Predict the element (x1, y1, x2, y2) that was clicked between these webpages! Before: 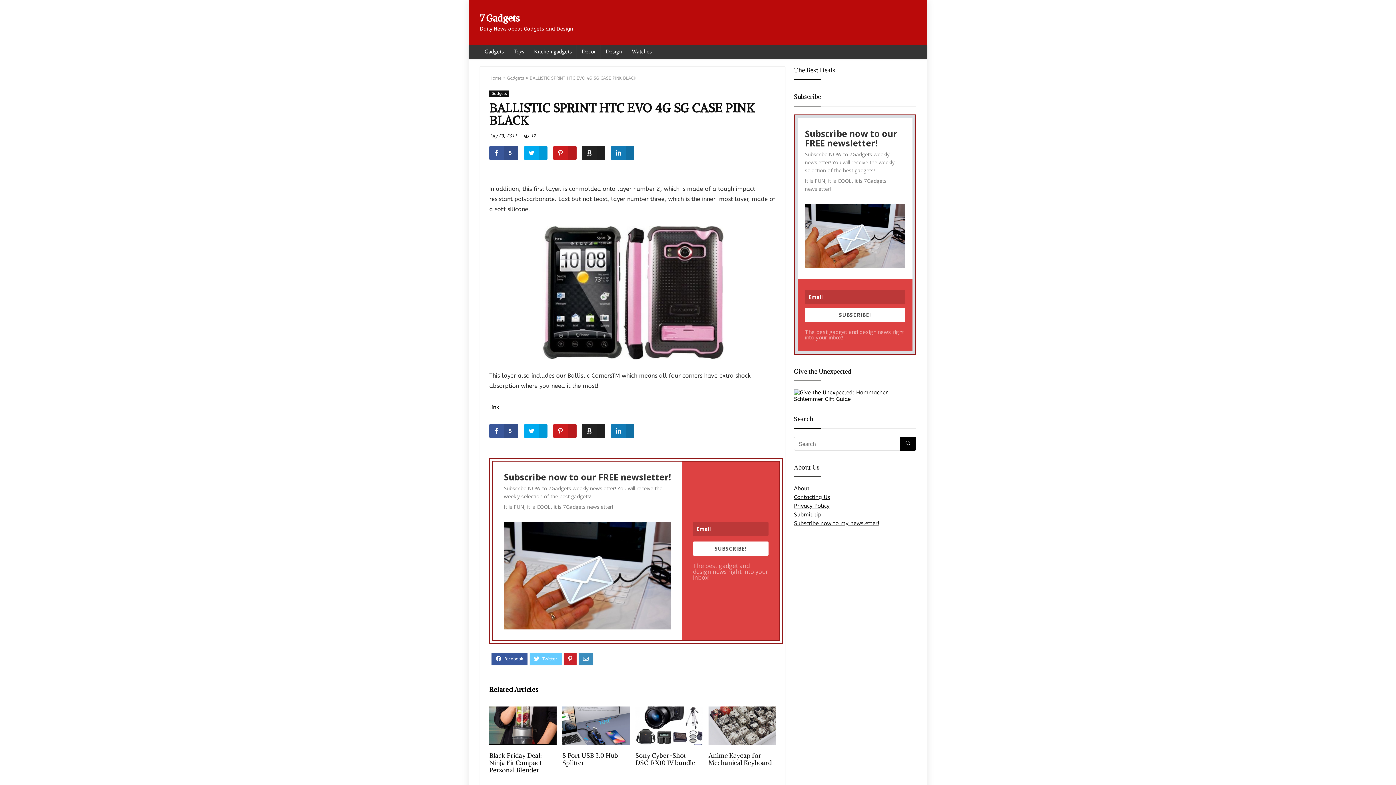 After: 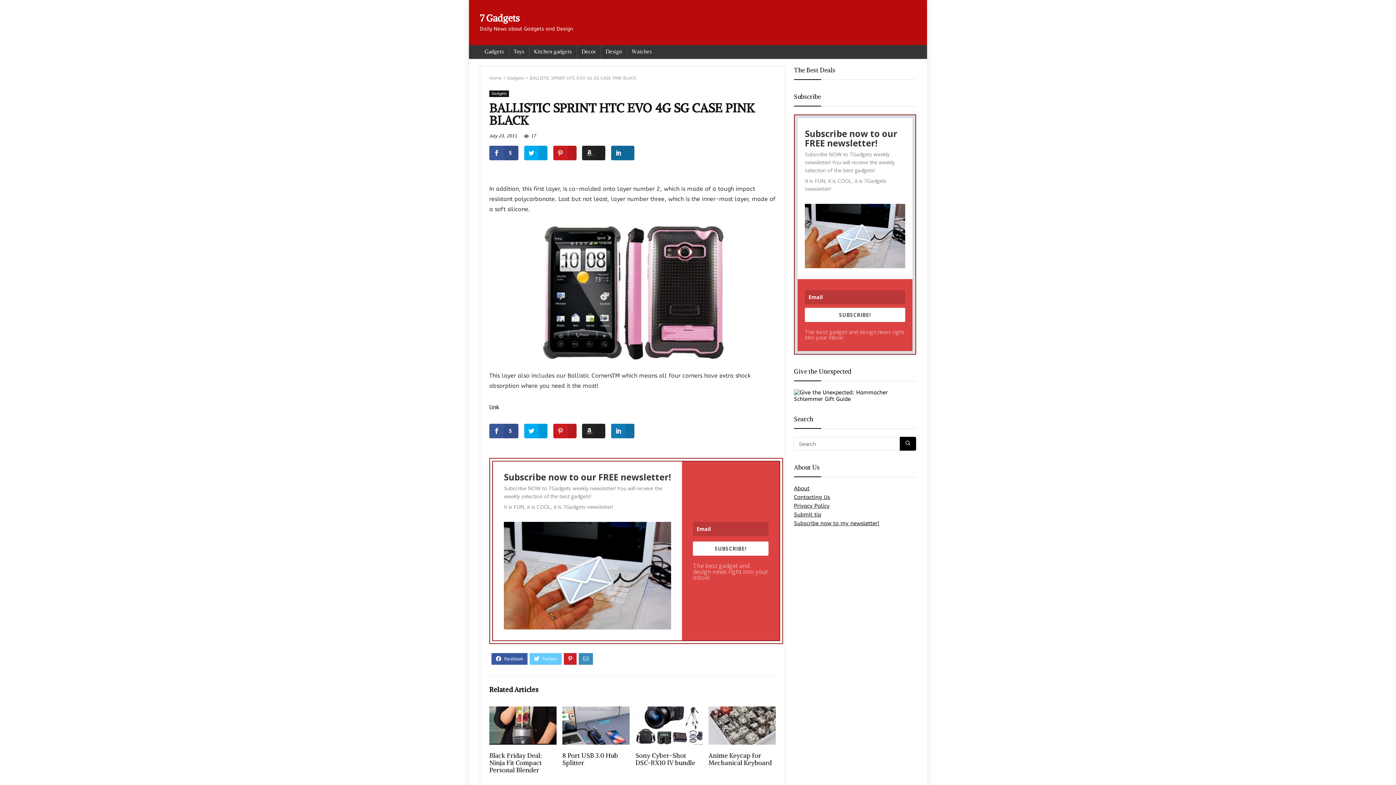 Action: bbox: (611, 145, 634, 160)